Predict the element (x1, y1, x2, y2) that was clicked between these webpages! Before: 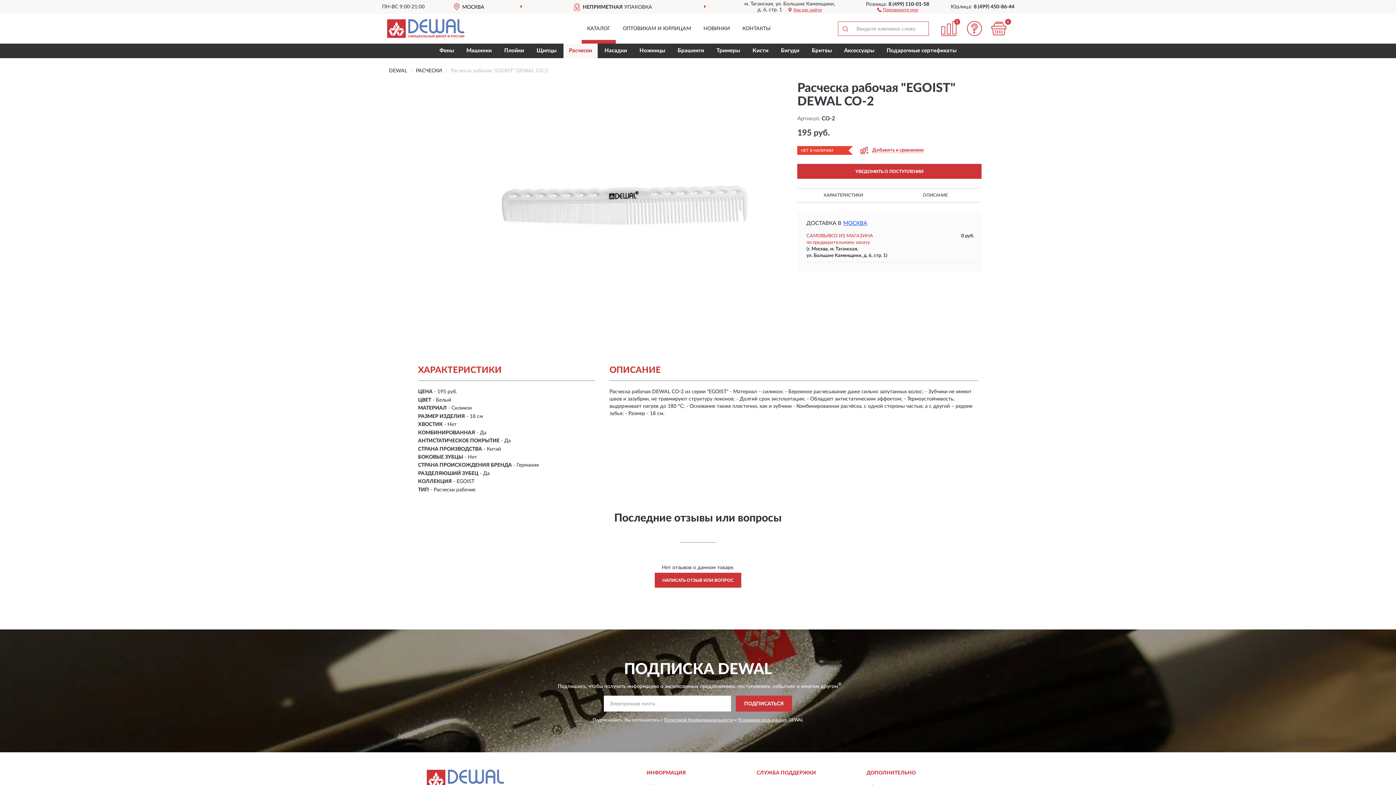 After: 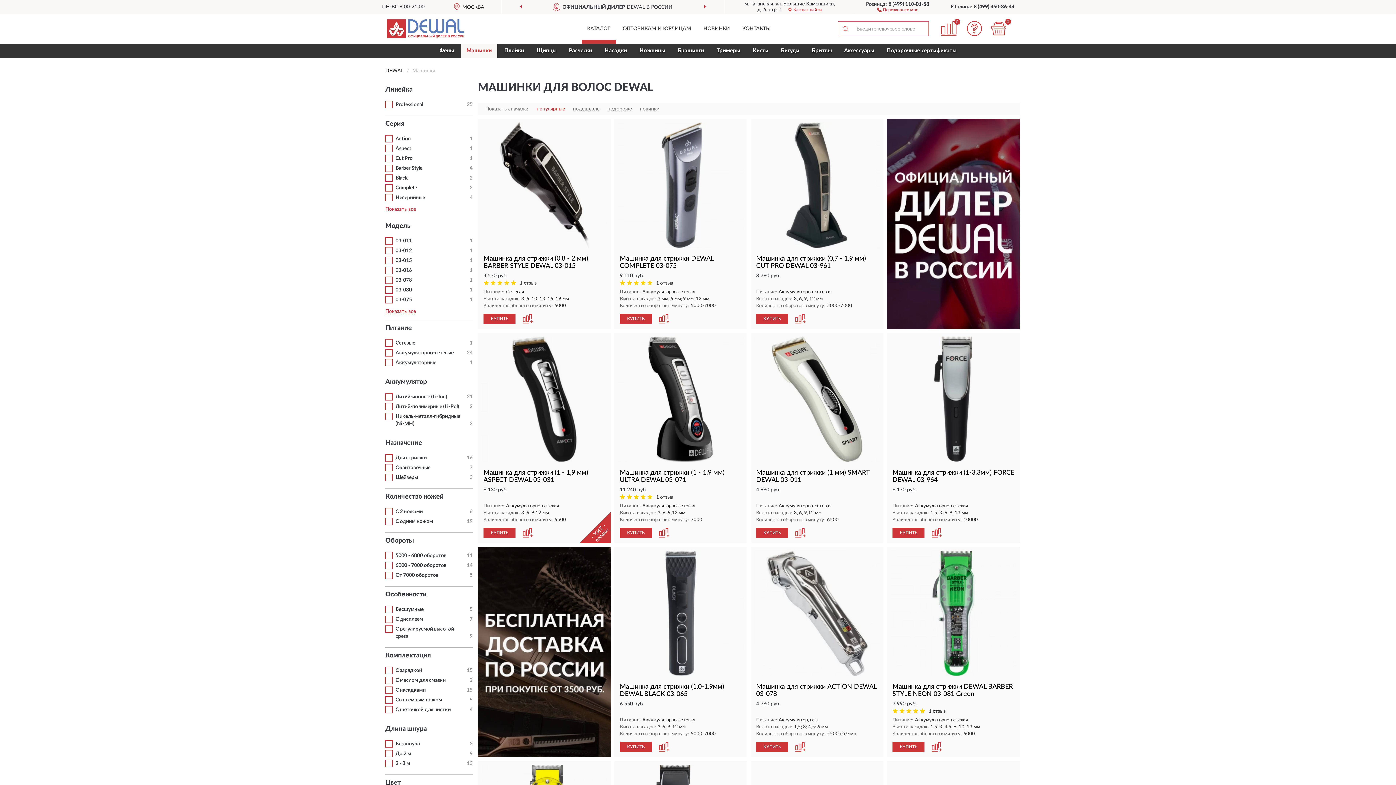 Action: label: Машинки bbox: (461, 43, 497, 58)